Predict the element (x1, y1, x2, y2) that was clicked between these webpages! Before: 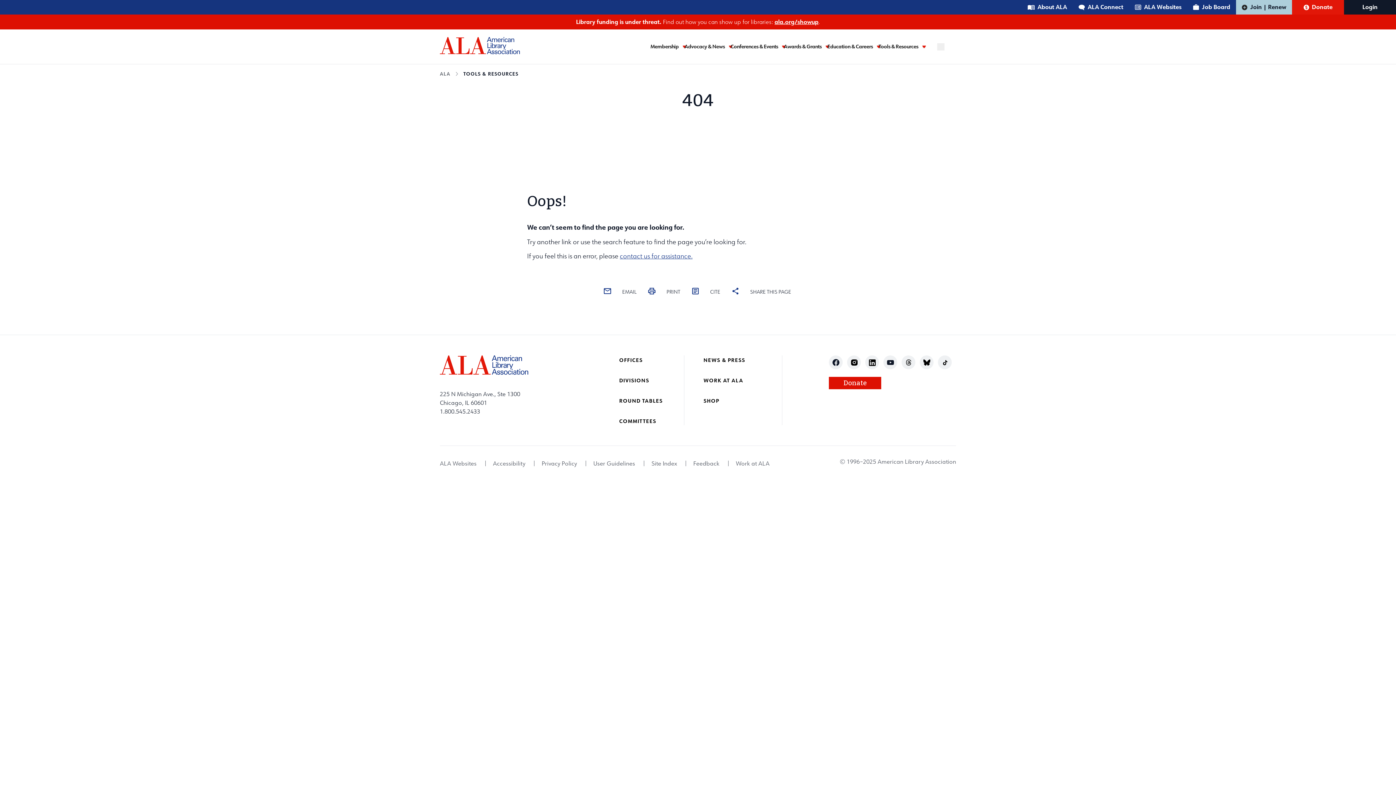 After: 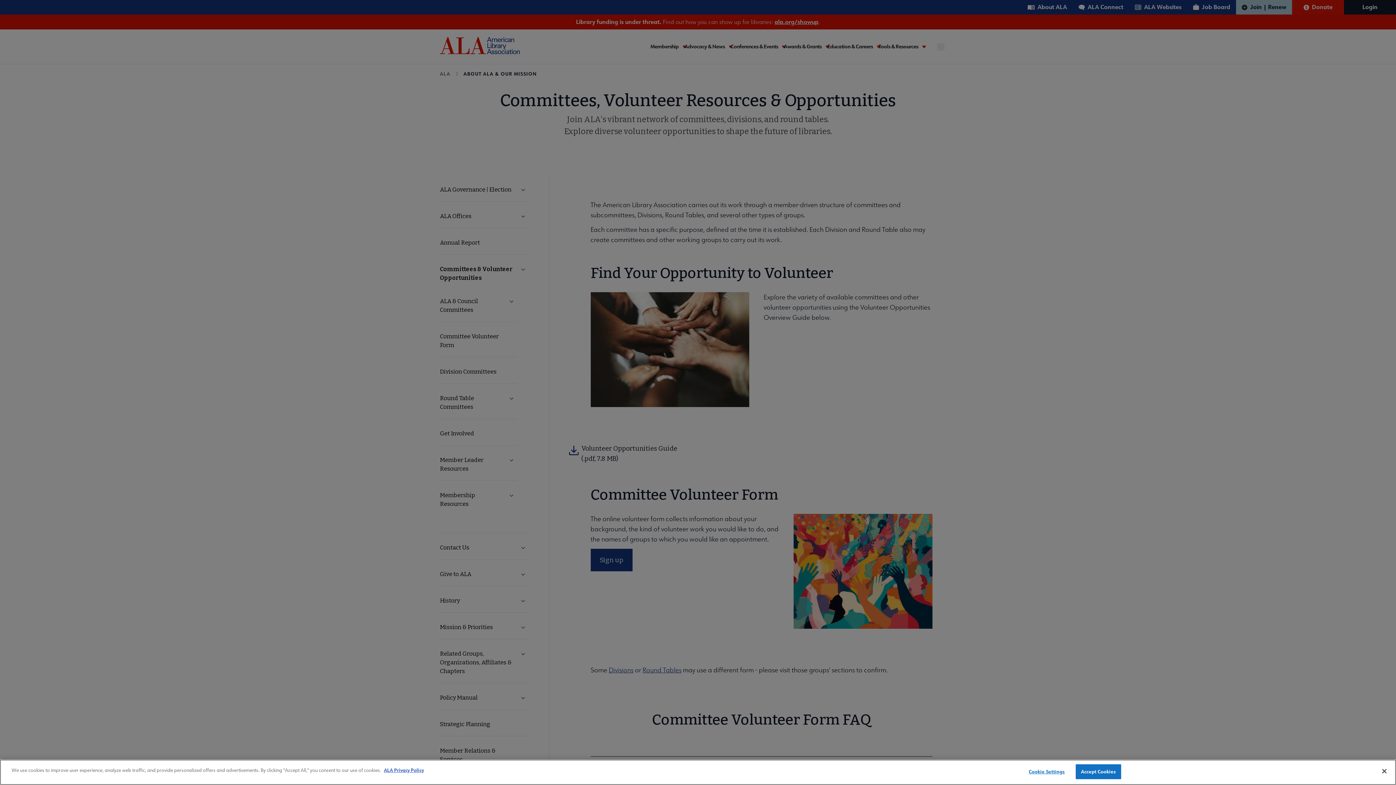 Action: bbox: (619, 417, 656, 425) label: COMMITTEES